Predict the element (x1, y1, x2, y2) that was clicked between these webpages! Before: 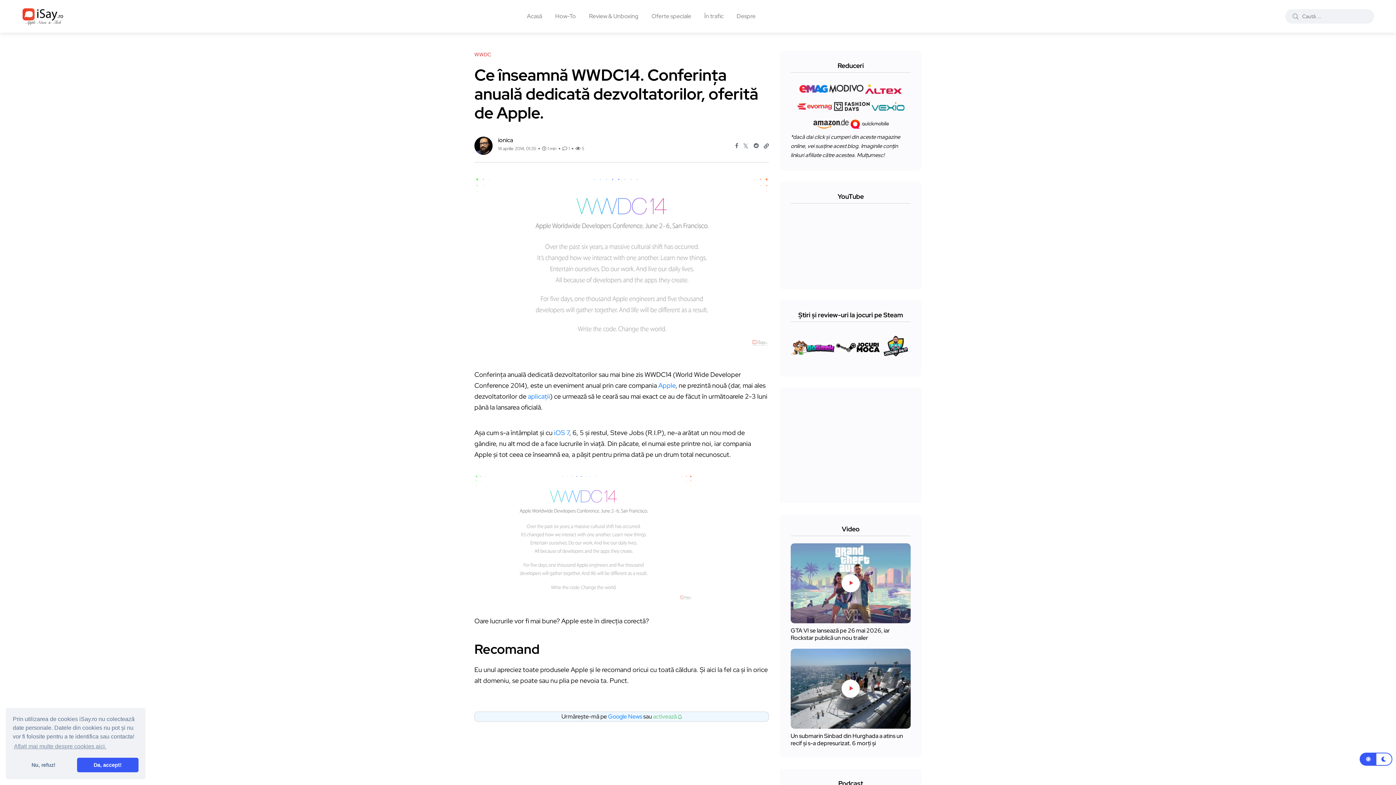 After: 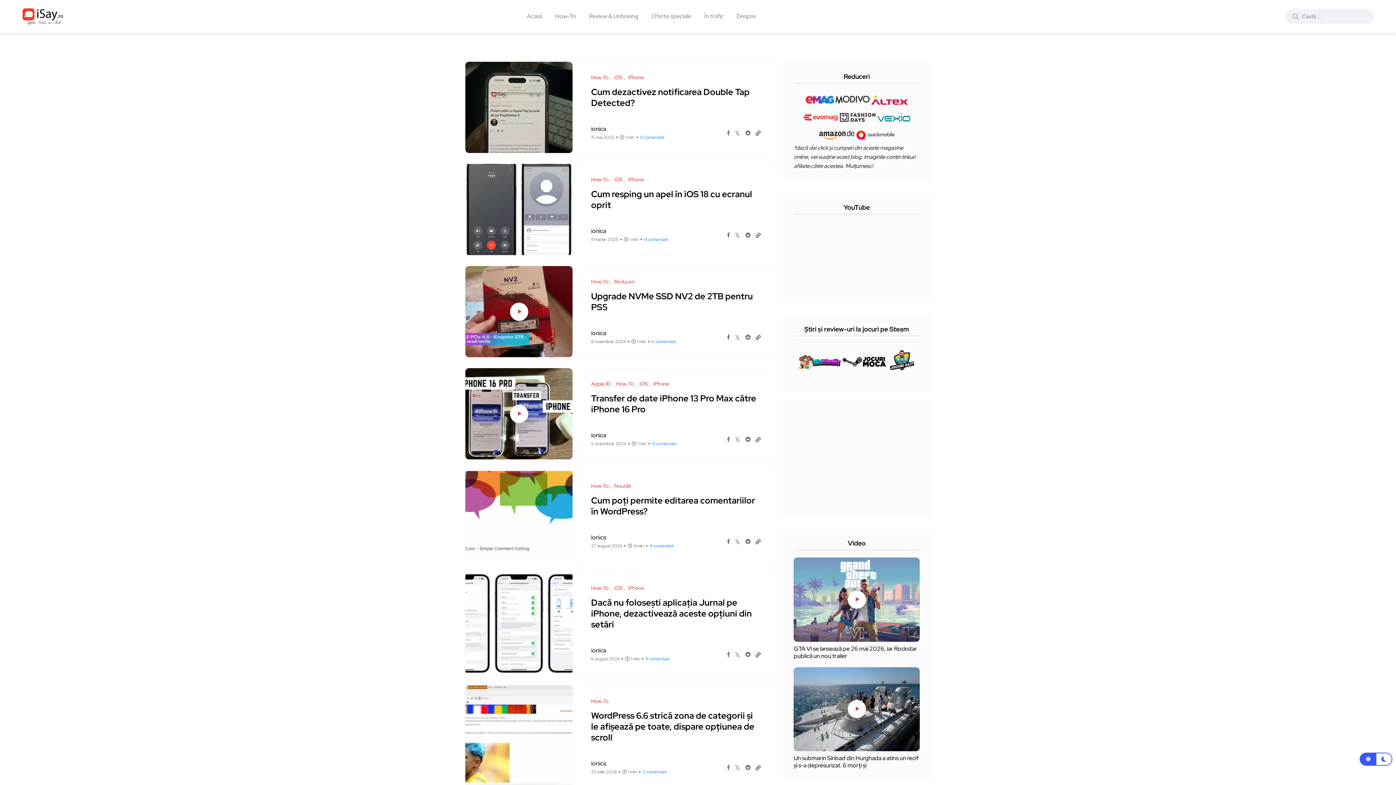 Action: bbox: (555, 1, 576, 30) label: How-To